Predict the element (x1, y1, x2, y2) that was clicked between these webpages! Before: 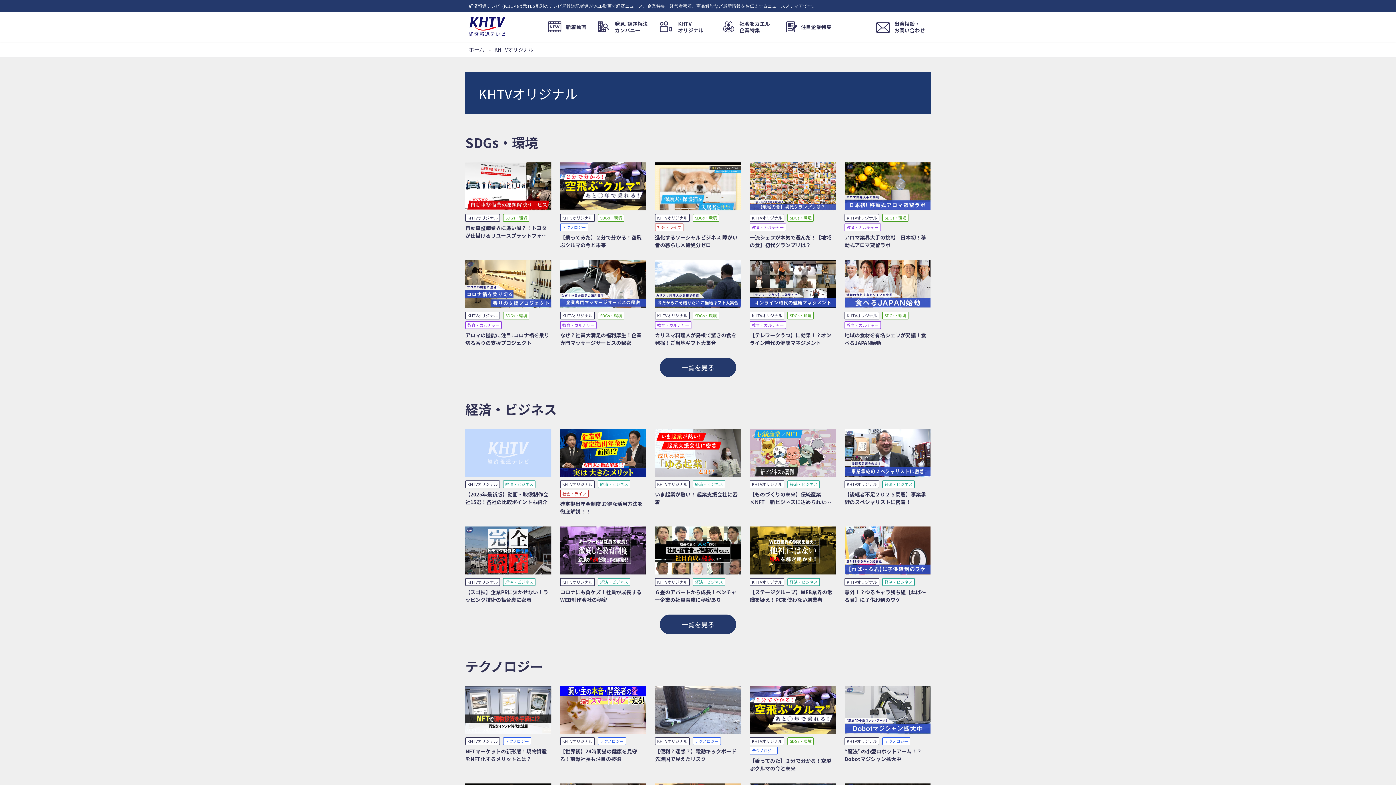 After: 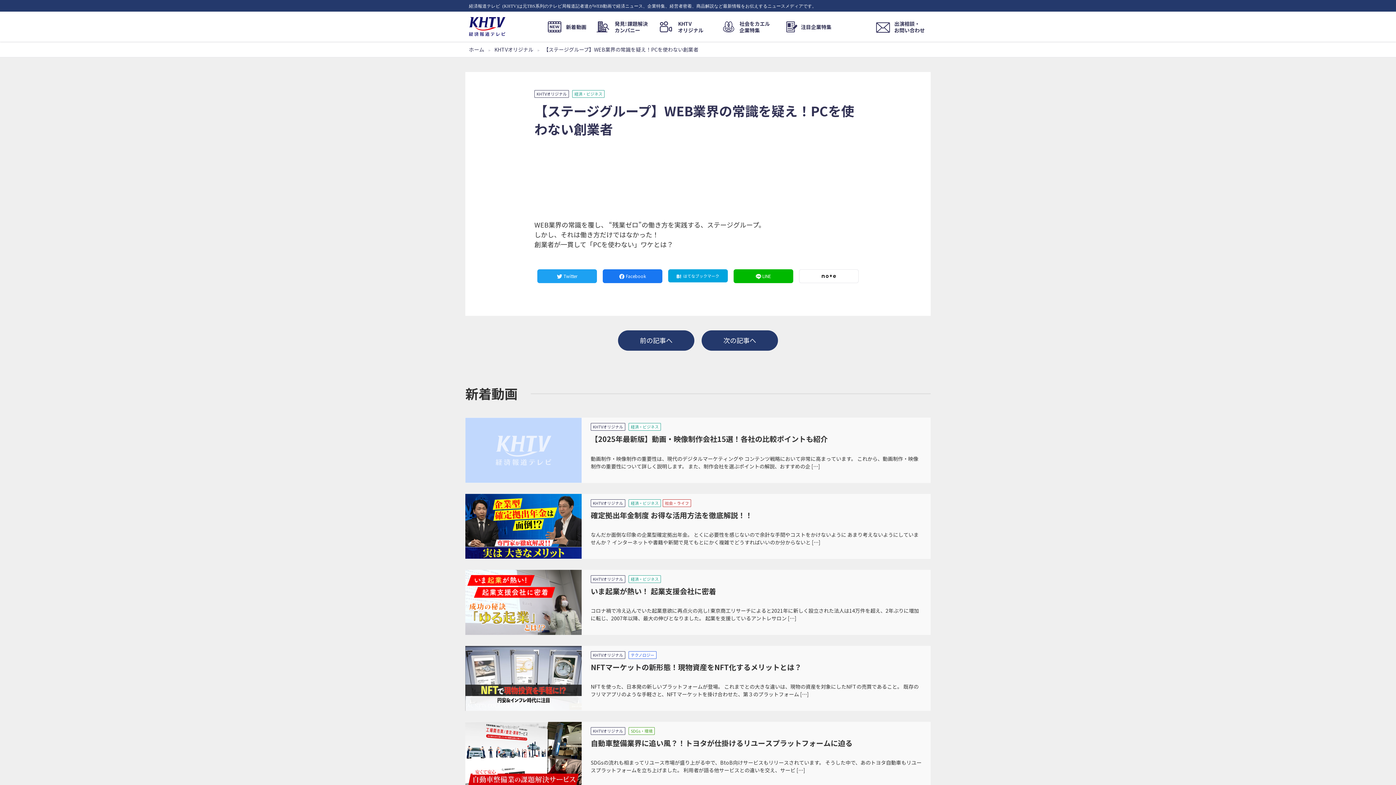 Action: label: KHTVオリジナル

 

経済・ビジネス

【ステージグループ】WEB業界の常識を疑え！PCを使わない創業者 bbox: (749, 526, 836, 607)